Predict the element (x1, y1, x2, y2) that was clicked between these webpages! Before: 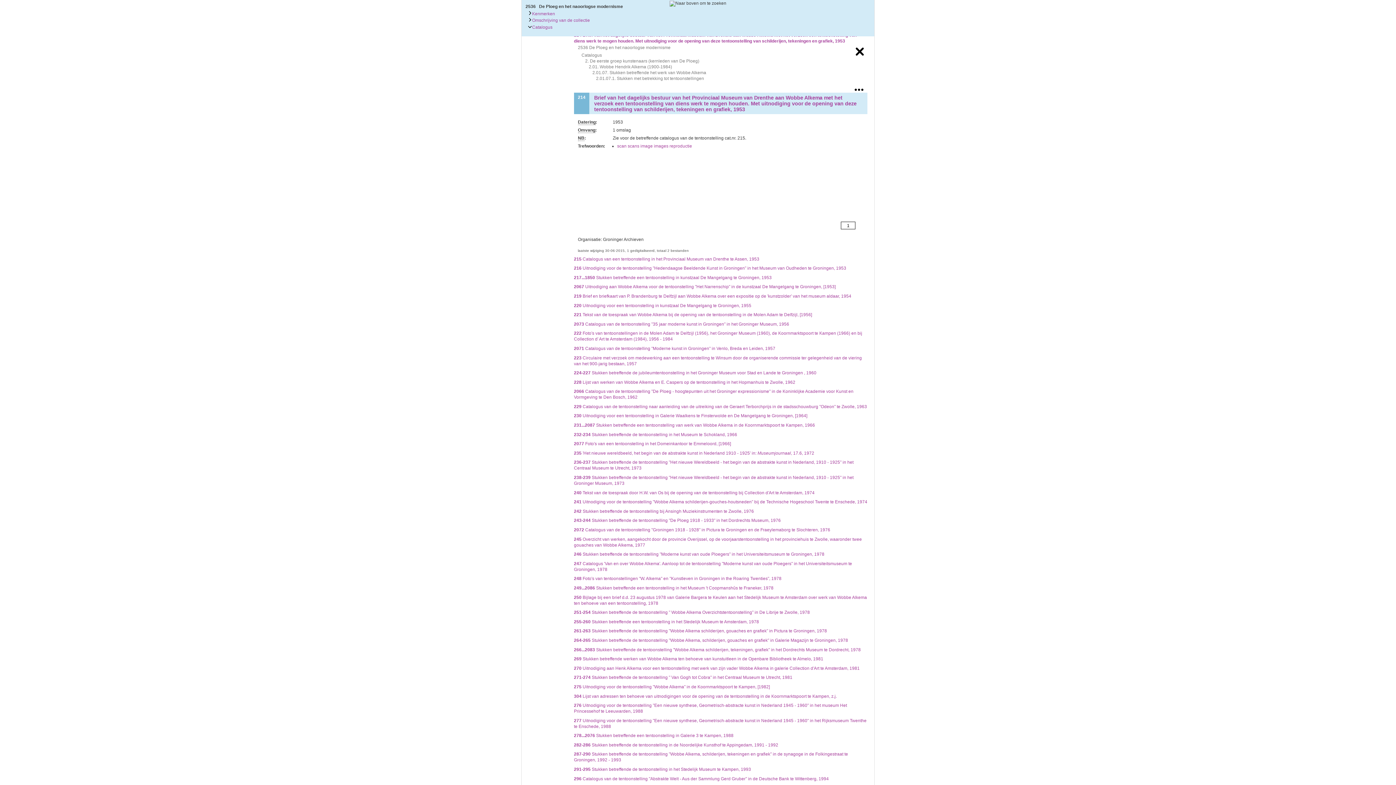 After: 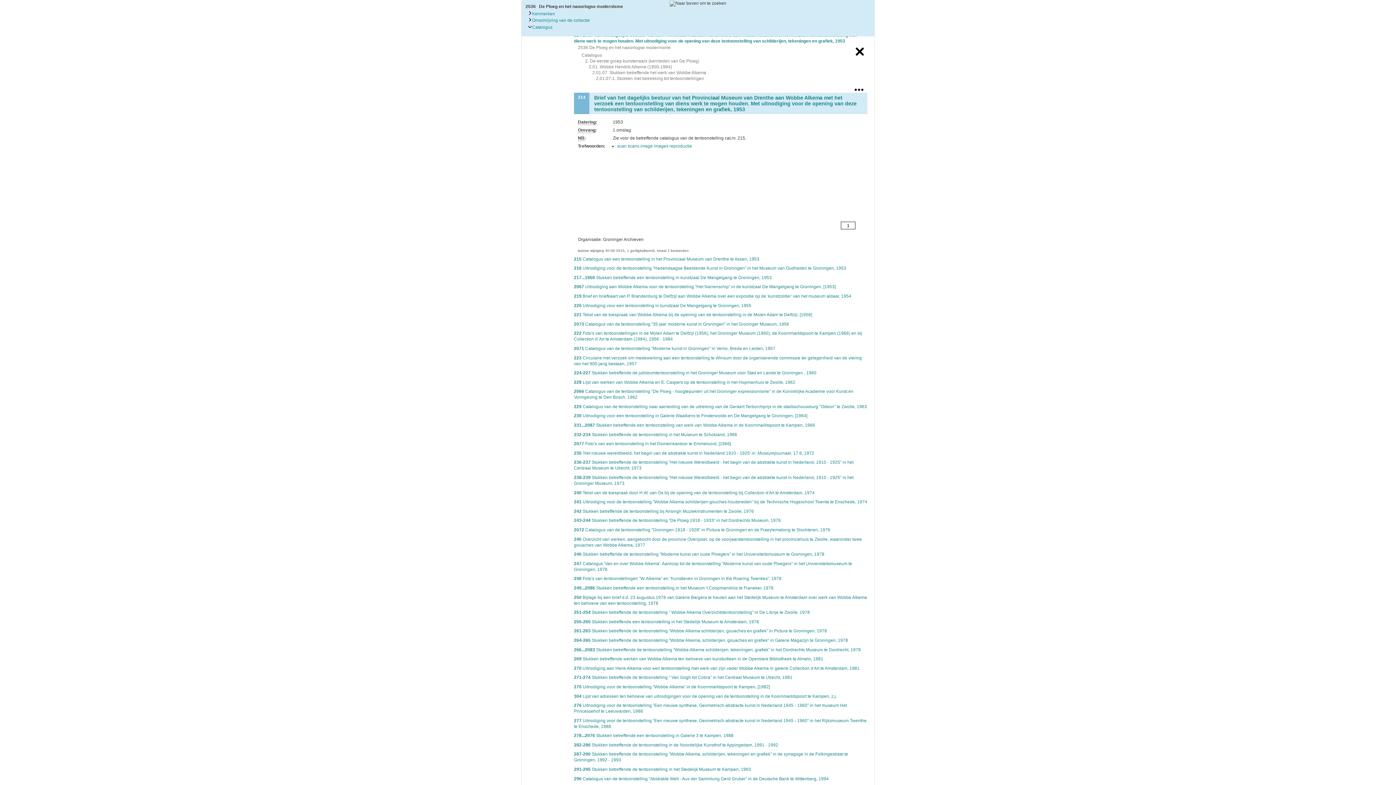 Action: label: 248 Foto's van tentoonstellingen "W. Alkema" en "Kunstleven in Groningen in the Roaring Twenties", 1978 bbox: (574, 576, 781, 581)